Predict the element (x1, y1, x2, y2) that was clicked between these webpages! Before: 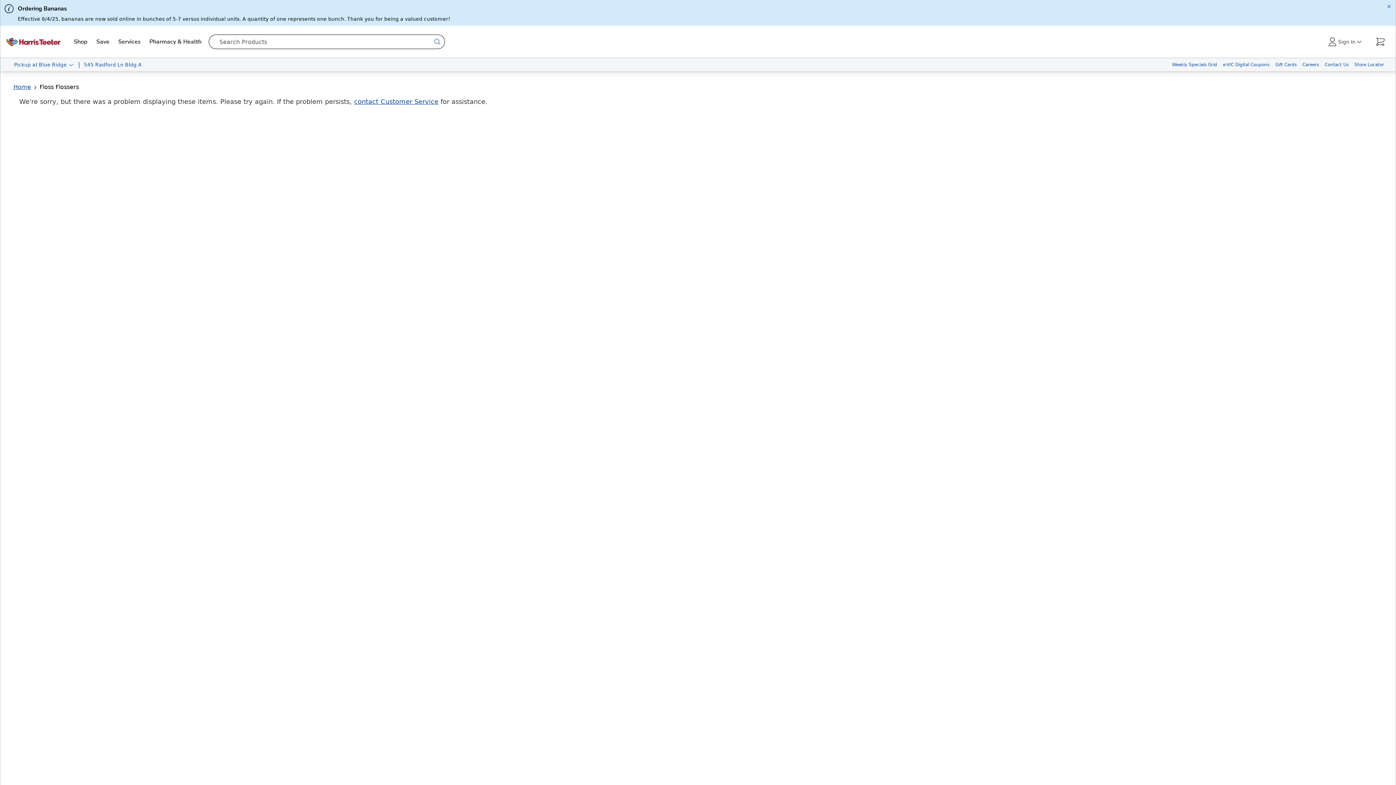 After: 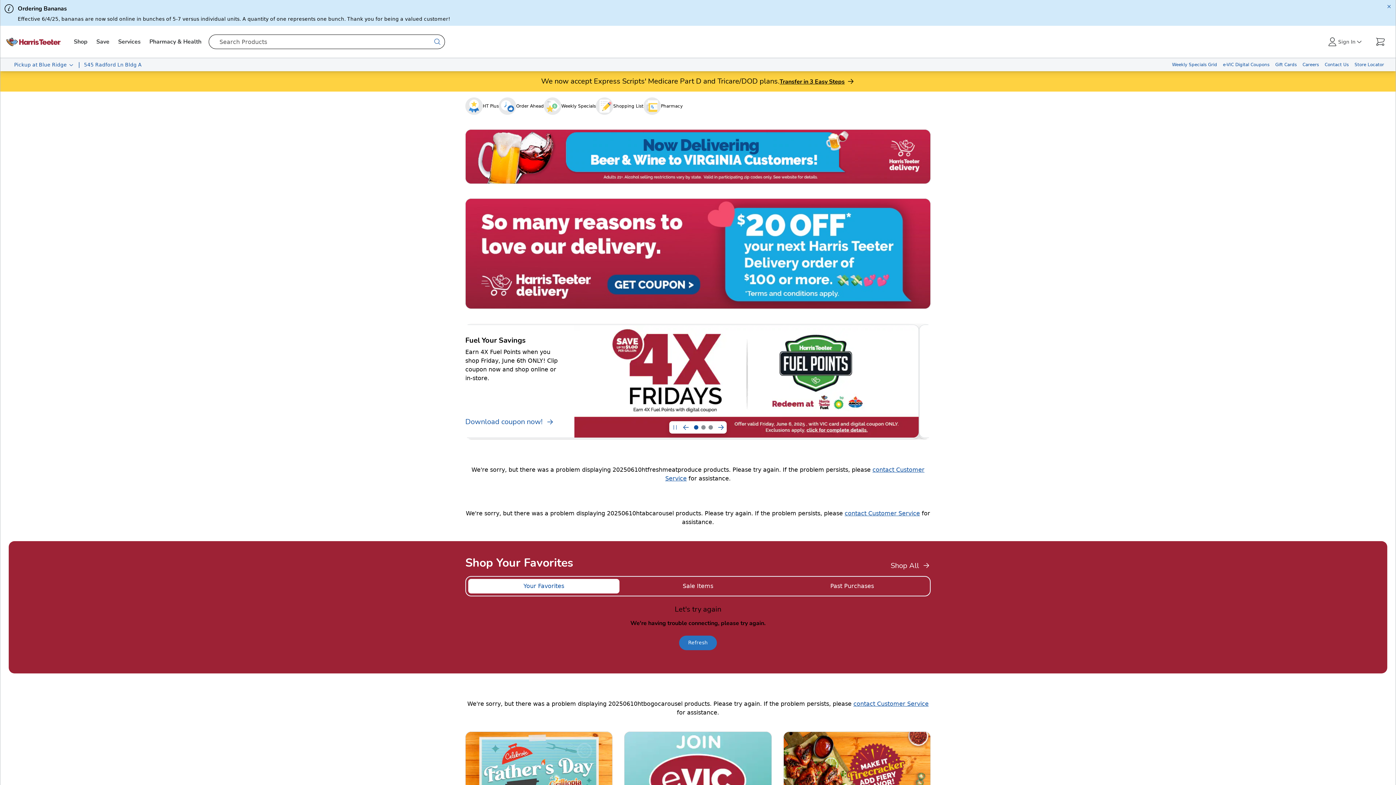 Action: bbox: (13, 83, 30, 90) label: Home